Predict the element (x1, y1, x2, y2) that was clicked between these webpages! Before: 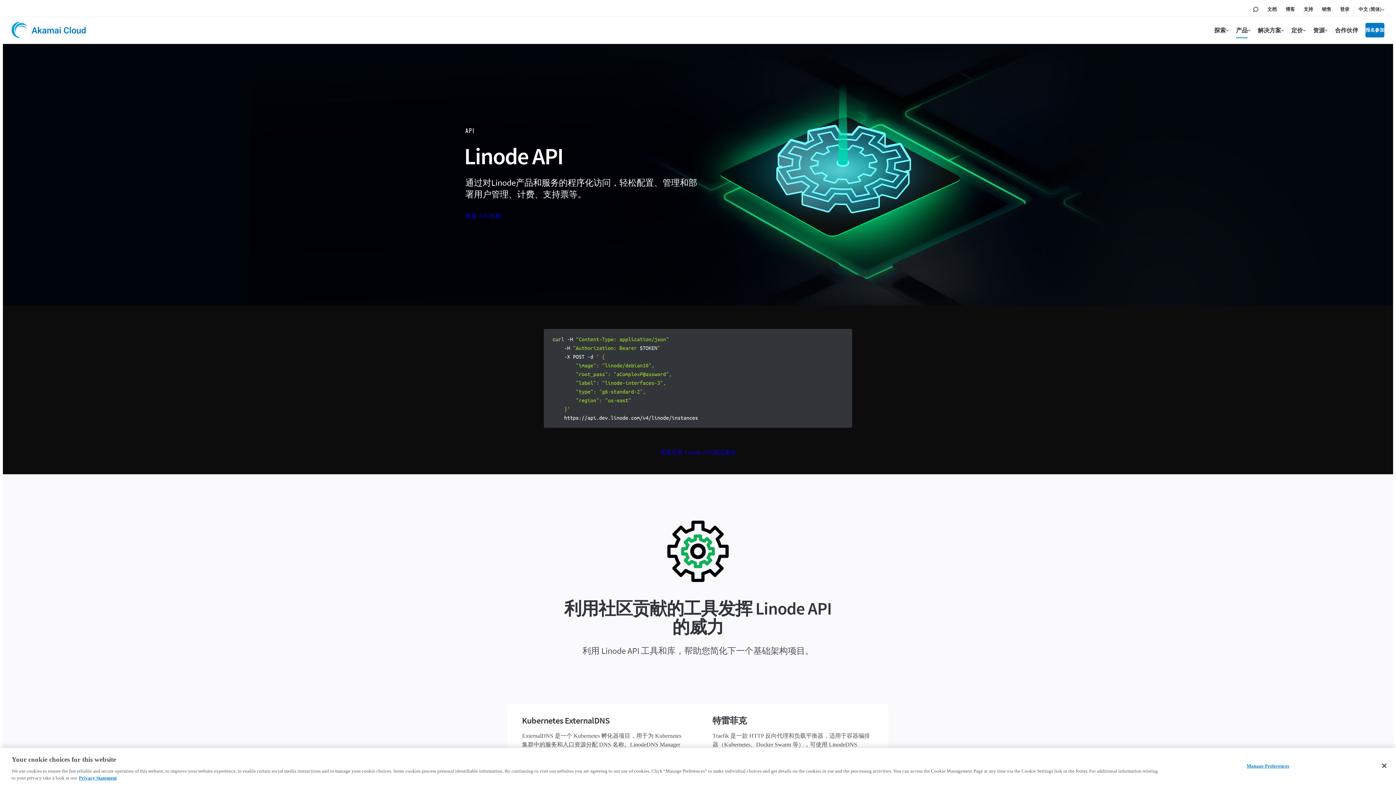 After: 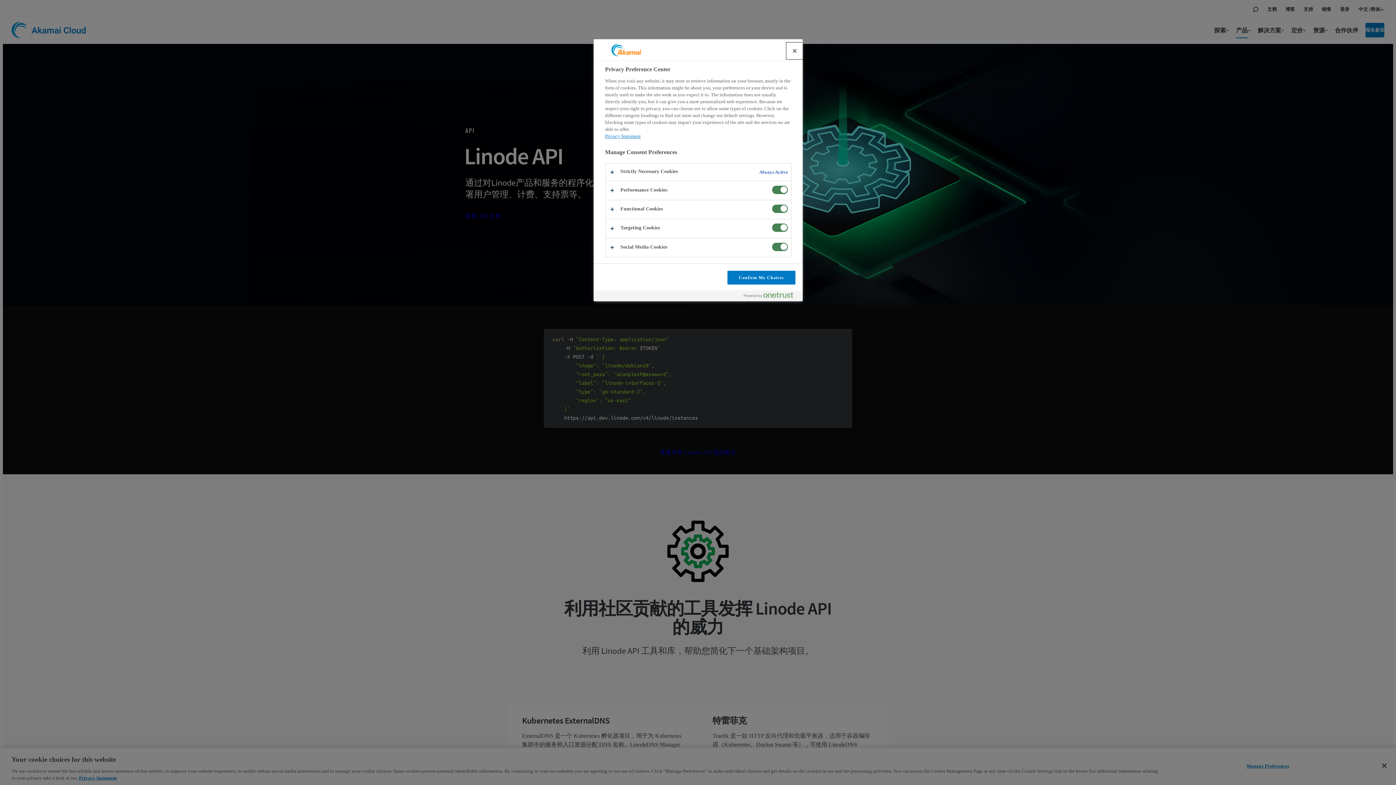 Action: label: Manage Preferences bbox: (1245, 759, 1291, 773)